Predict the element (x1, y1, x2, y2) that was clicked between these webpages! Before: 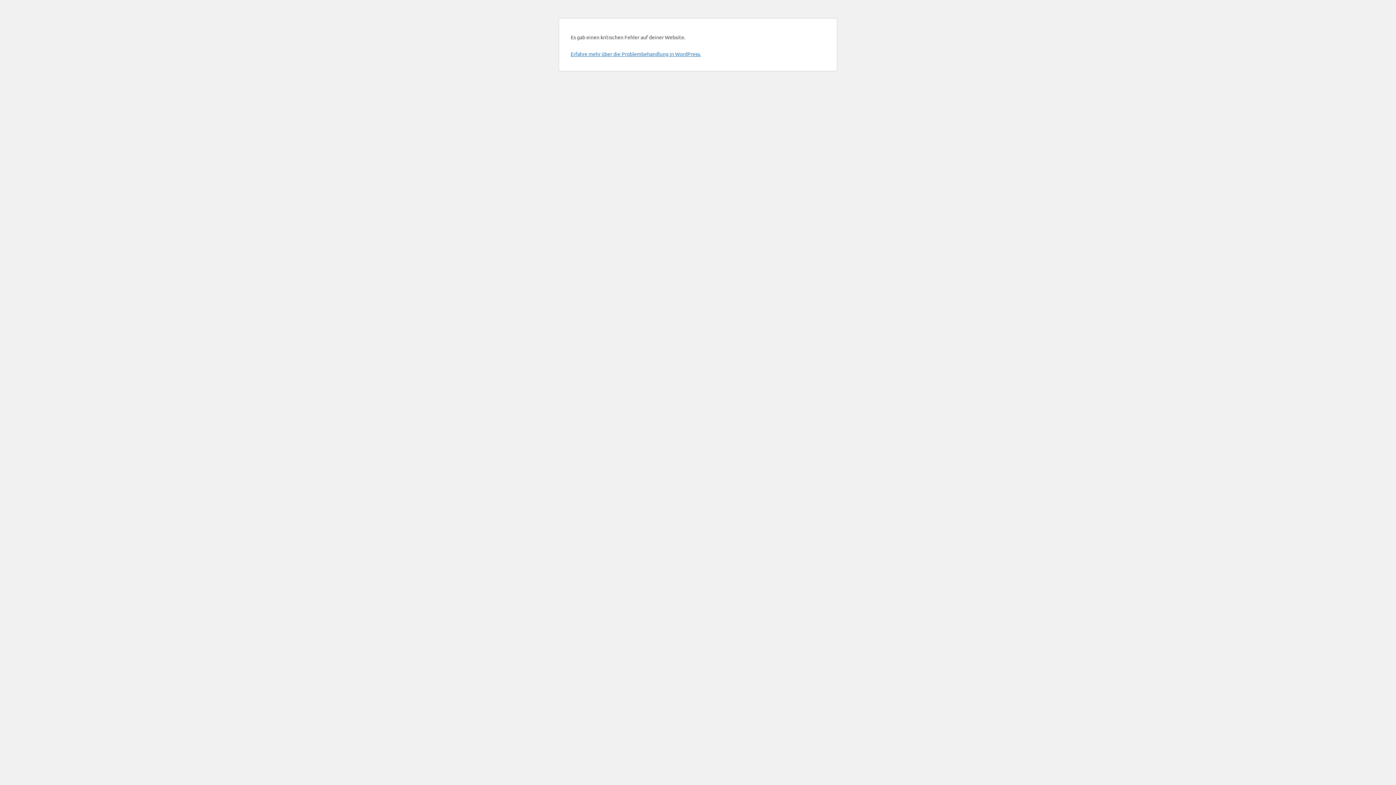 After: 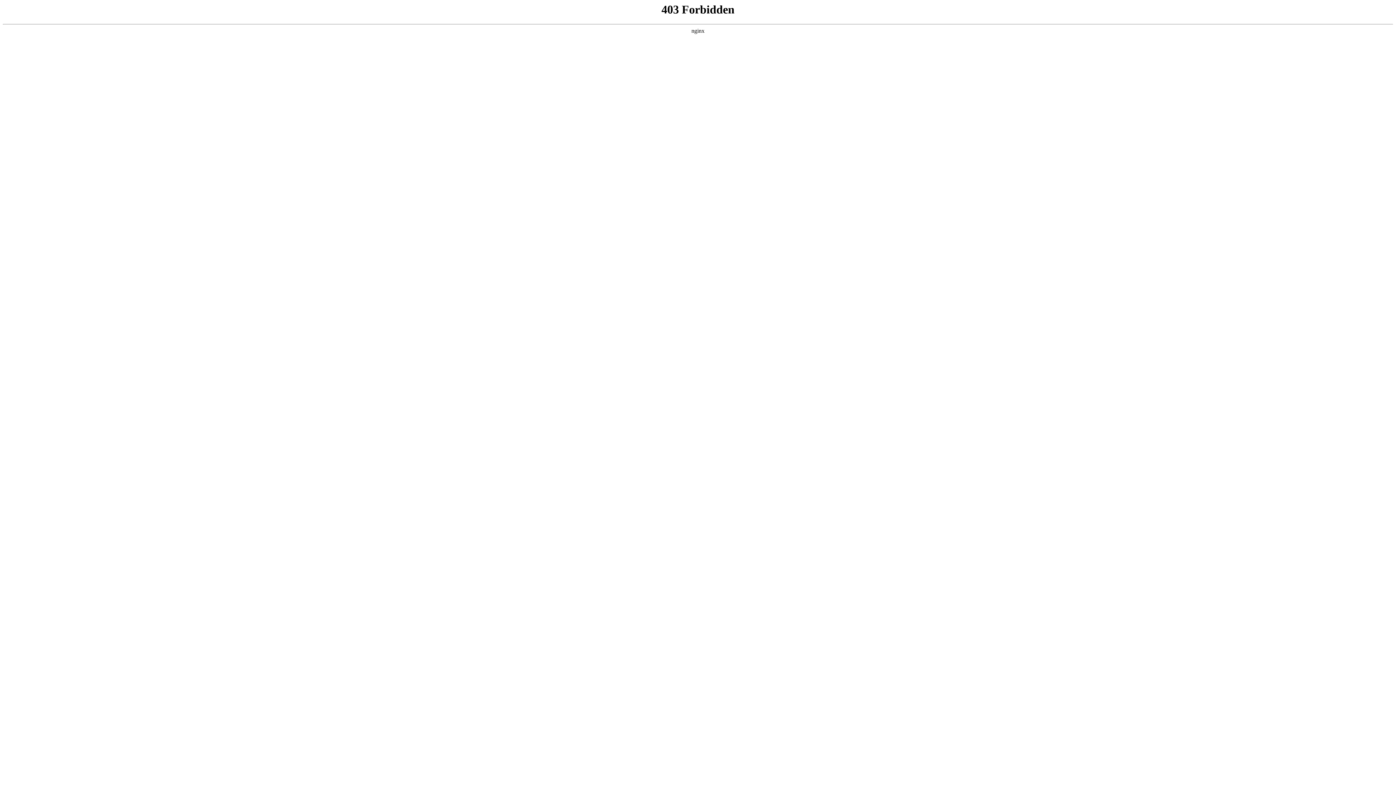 Action: bbox: (570, 50, 701, 57) label: Erfahre mehr über die Problembehandlung in WordPress.